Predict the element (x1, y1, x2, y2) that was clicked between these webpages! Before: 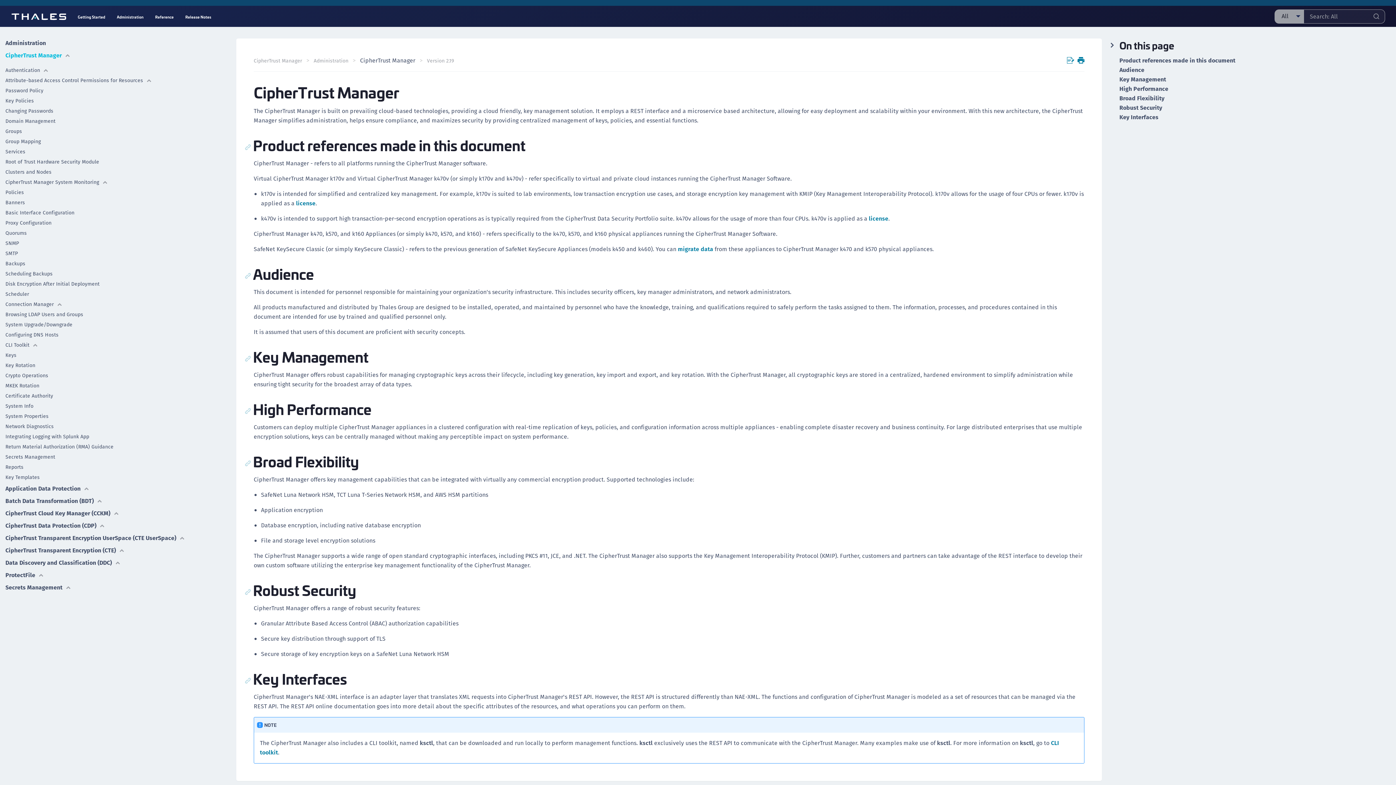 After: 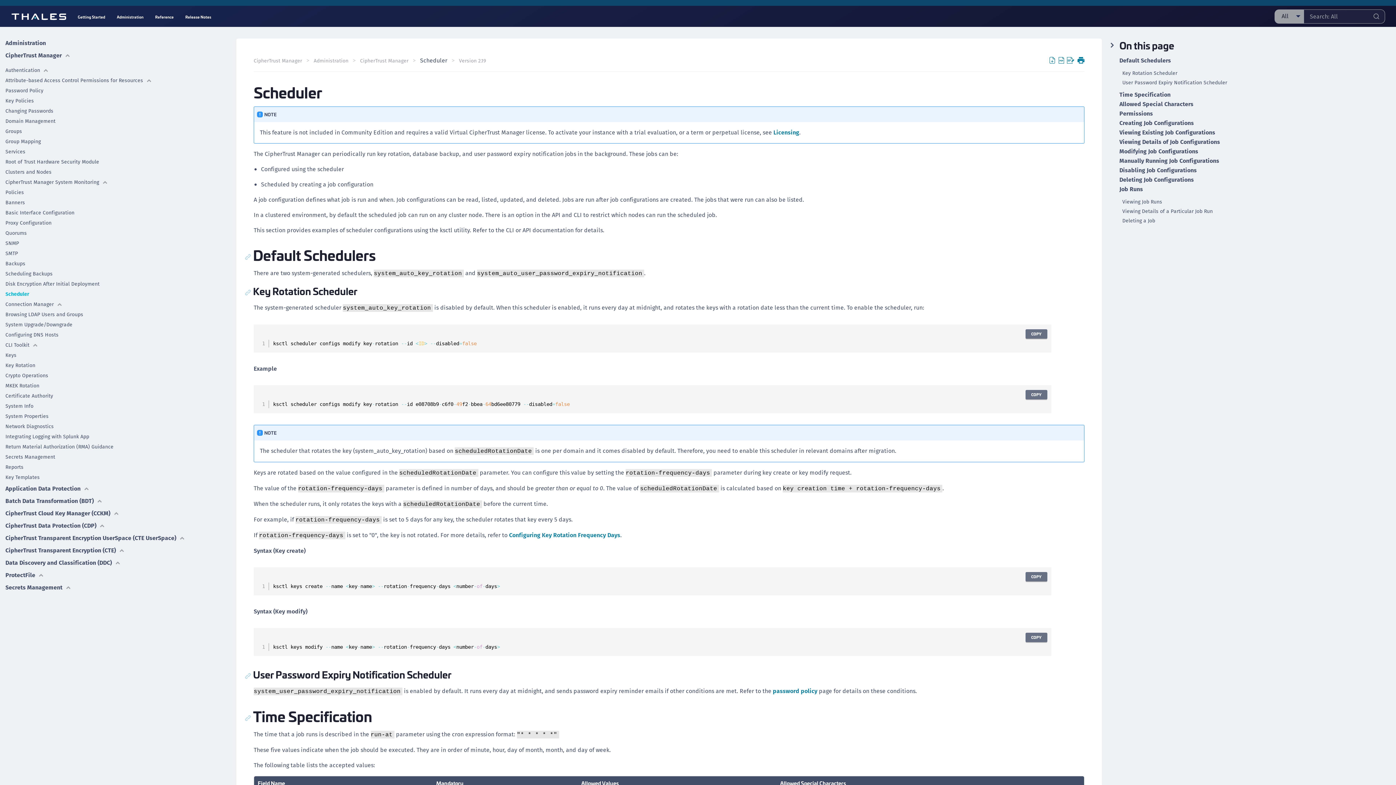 Action: label: Scheduler bbox: (5, 290, 236, 297)